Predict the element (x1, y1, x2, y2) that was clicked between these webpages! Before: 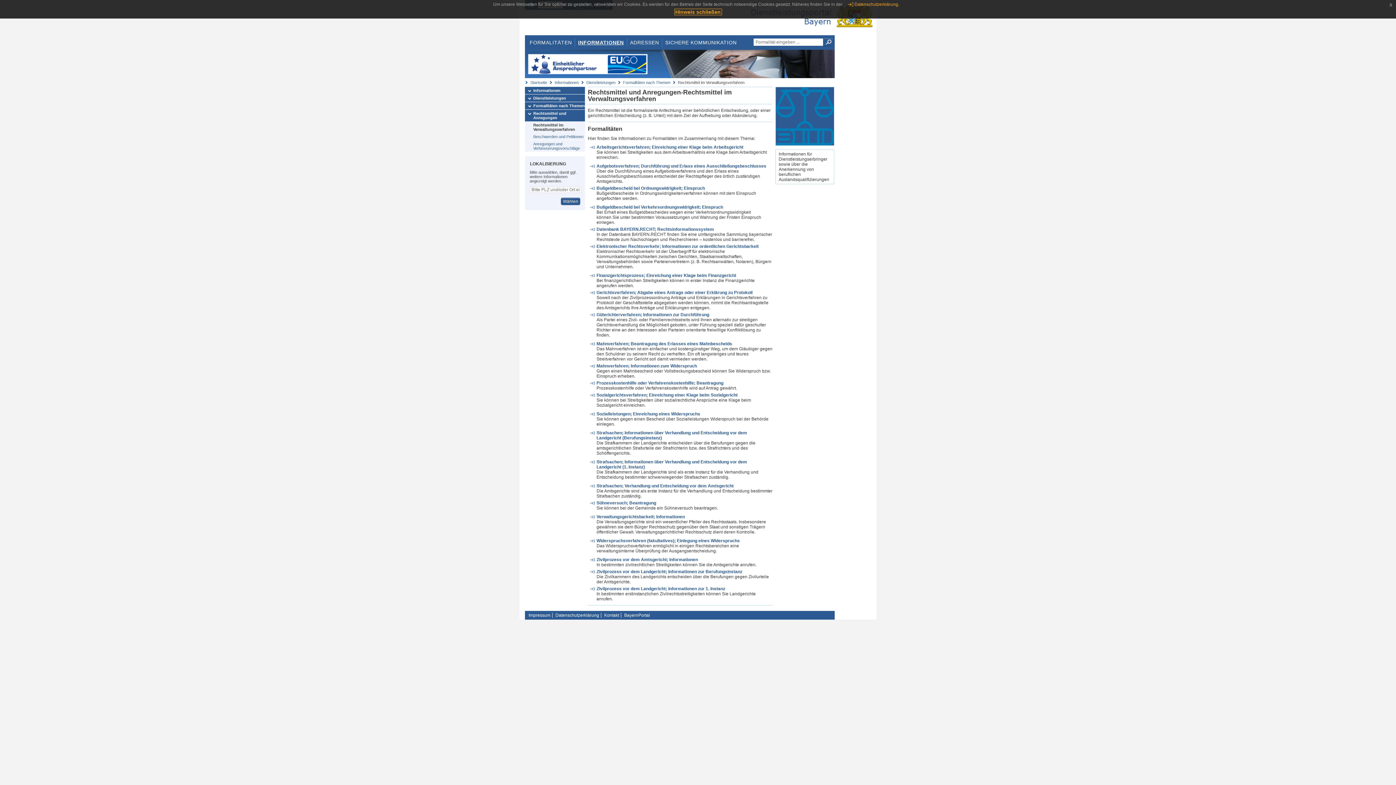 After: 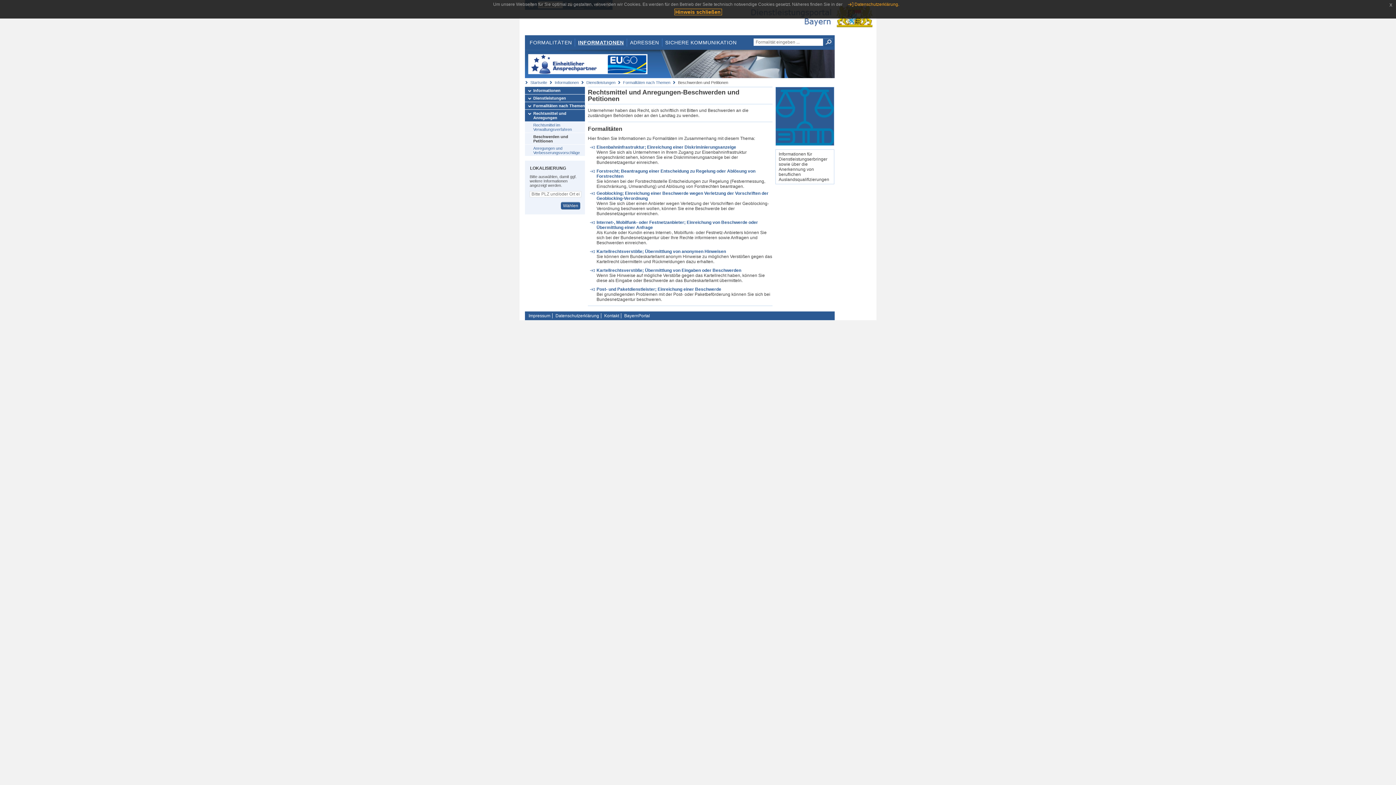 Action: label: Beschwerden und Petitionen bbox: (525, 133, 585, 139)